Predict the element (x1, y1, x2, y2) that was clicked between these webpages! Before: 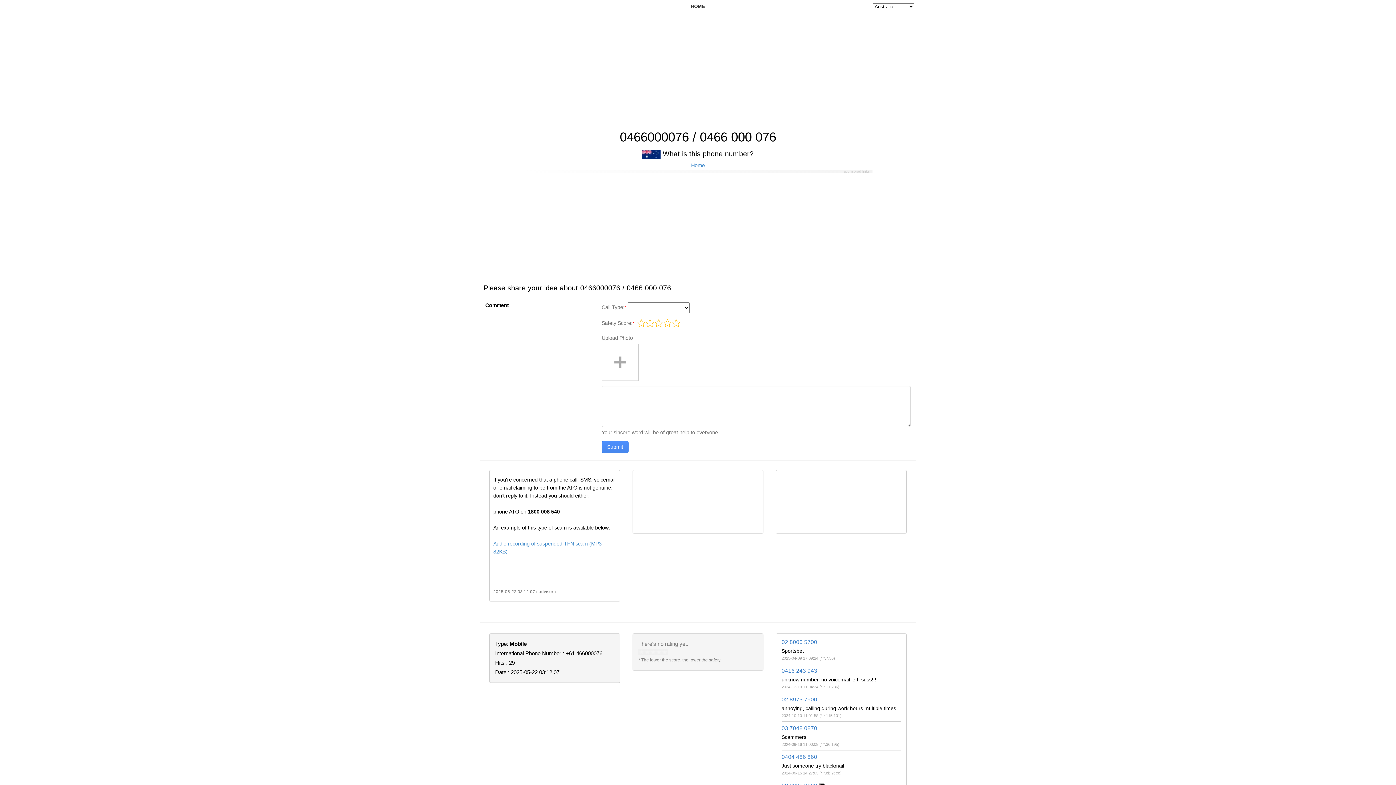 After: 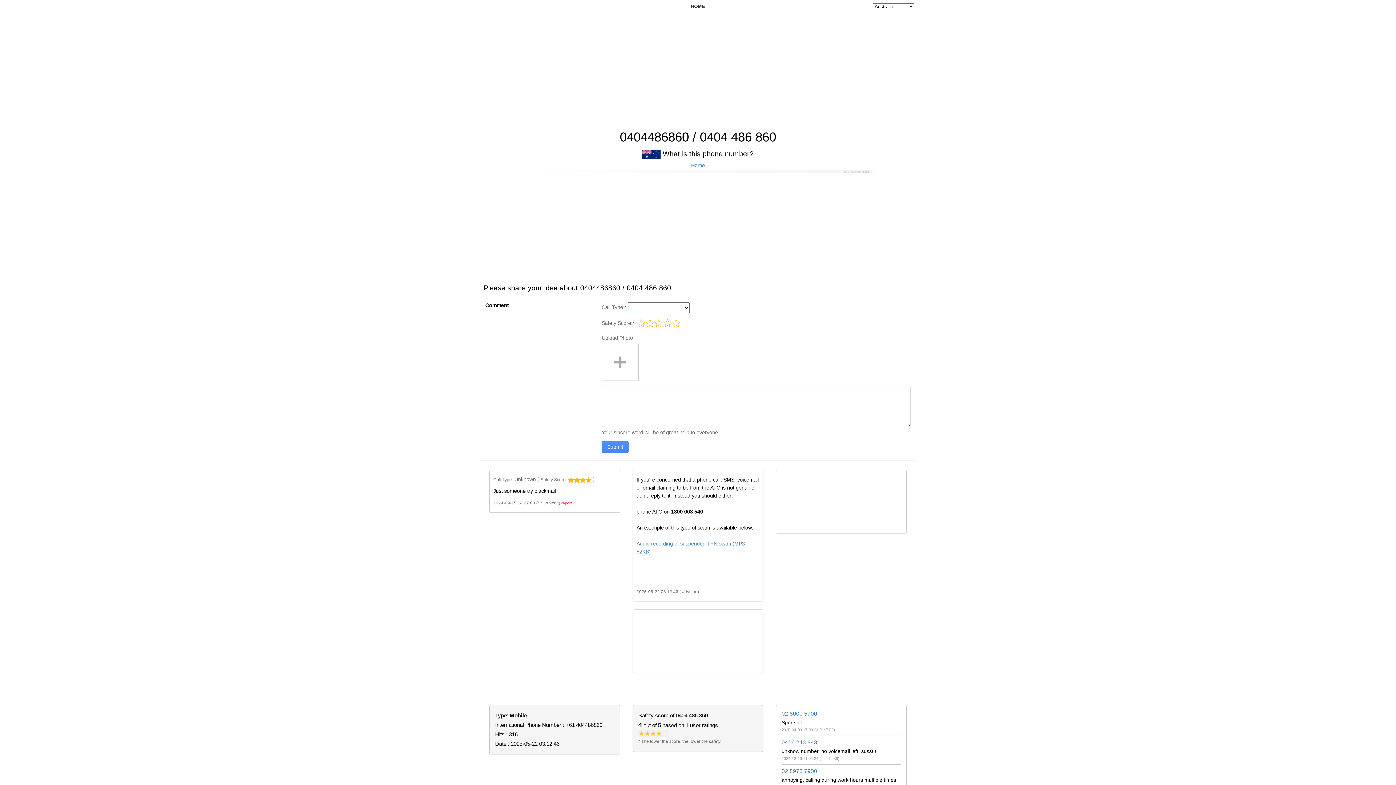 Action: label: 0404 486 860 bbox: (781, 754, 817, 760)